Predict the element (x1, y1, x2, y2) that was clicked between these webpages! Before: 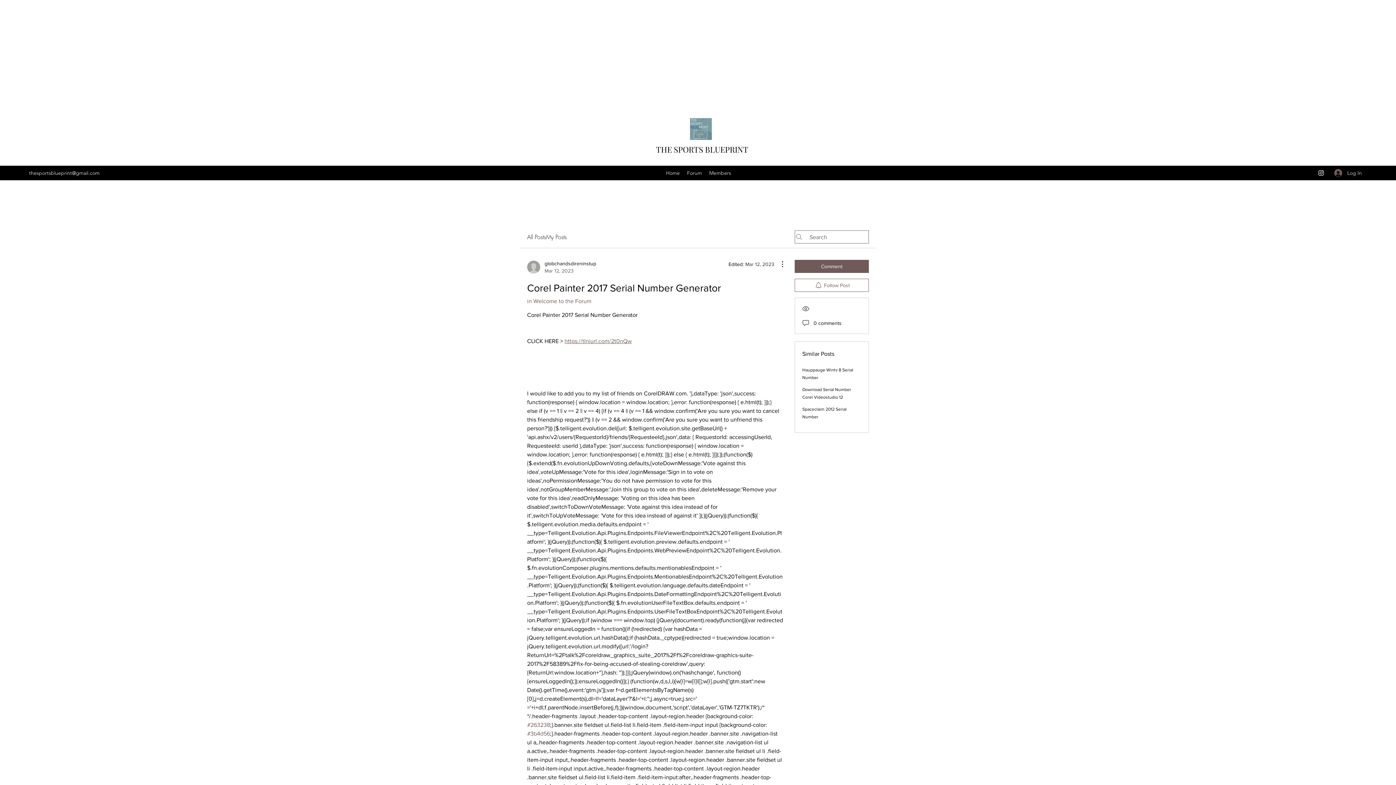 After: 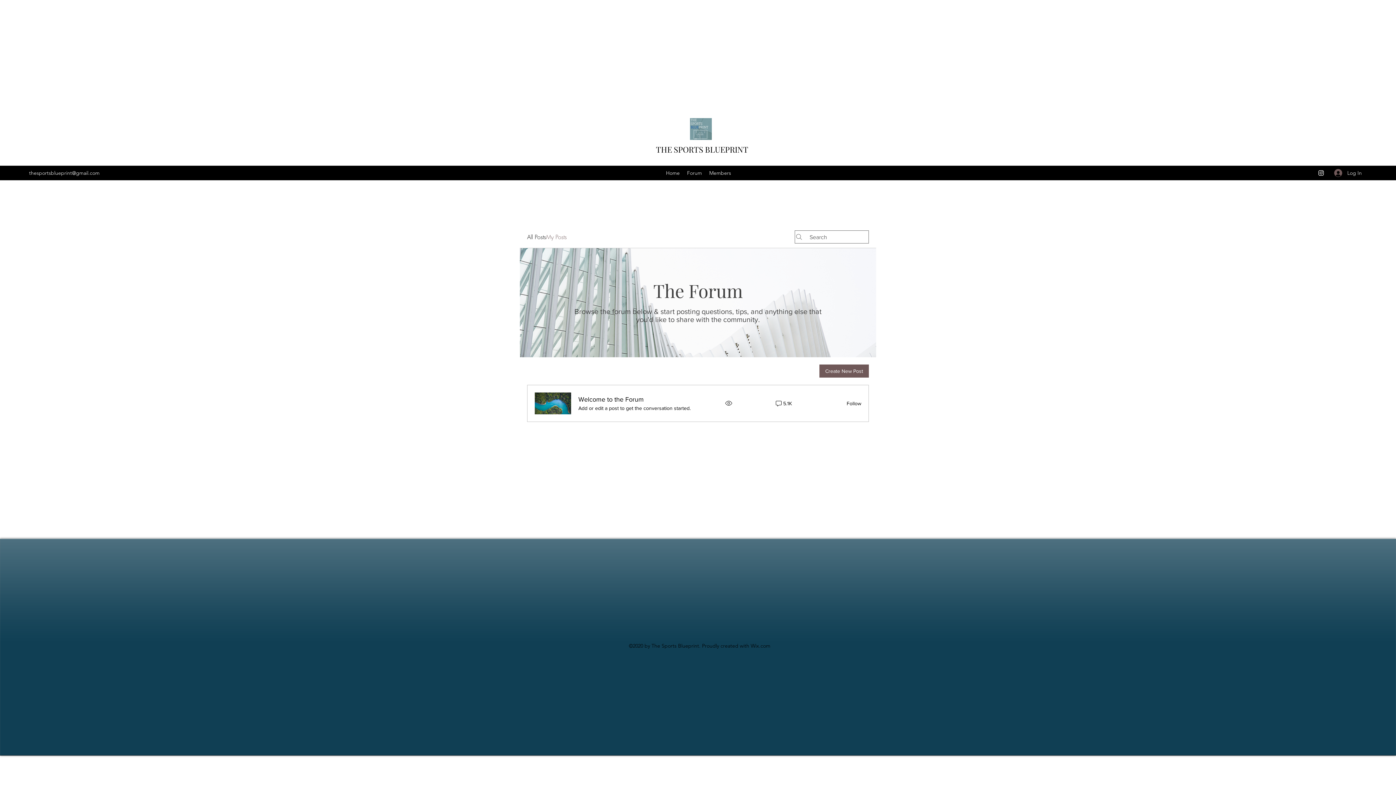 Action: label: My Posts bbox: (546, 232, 566, 241)